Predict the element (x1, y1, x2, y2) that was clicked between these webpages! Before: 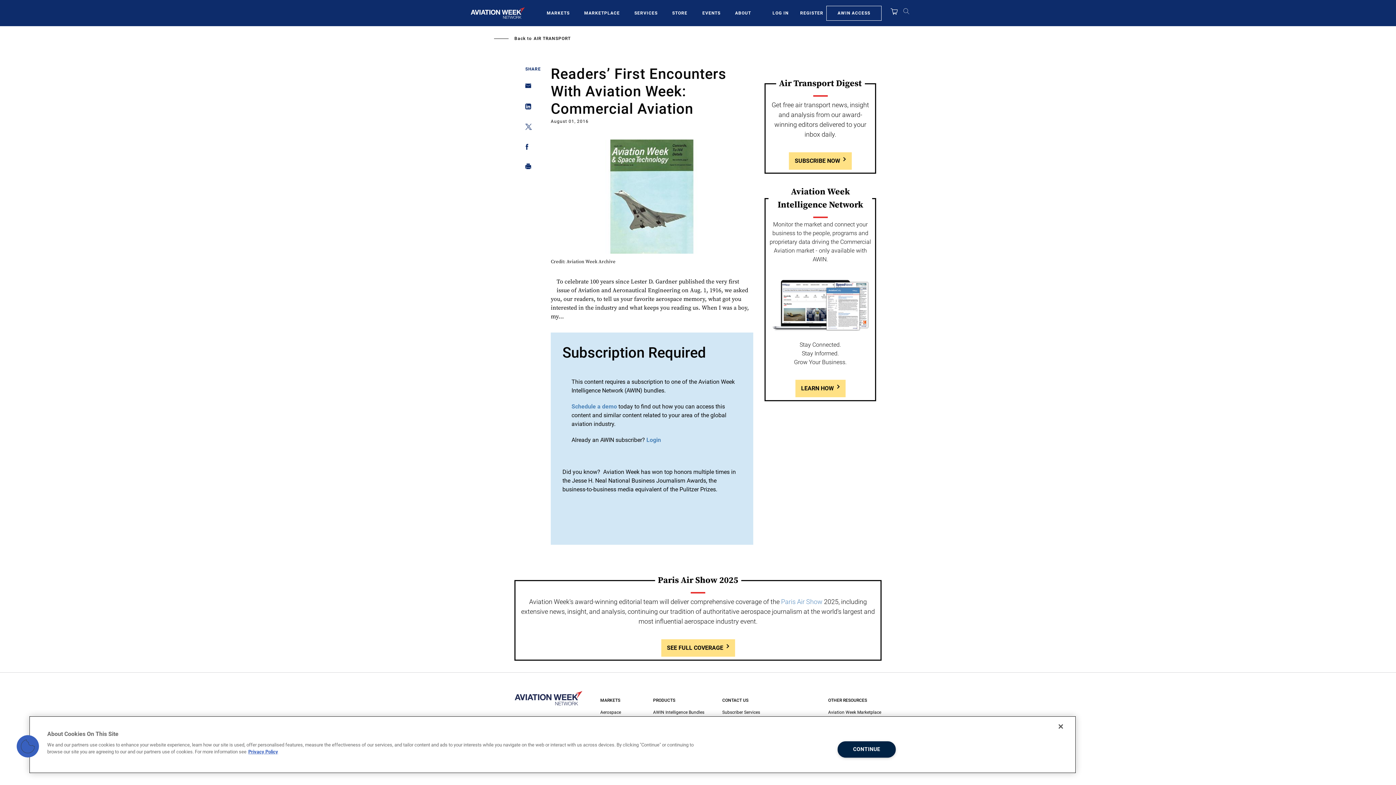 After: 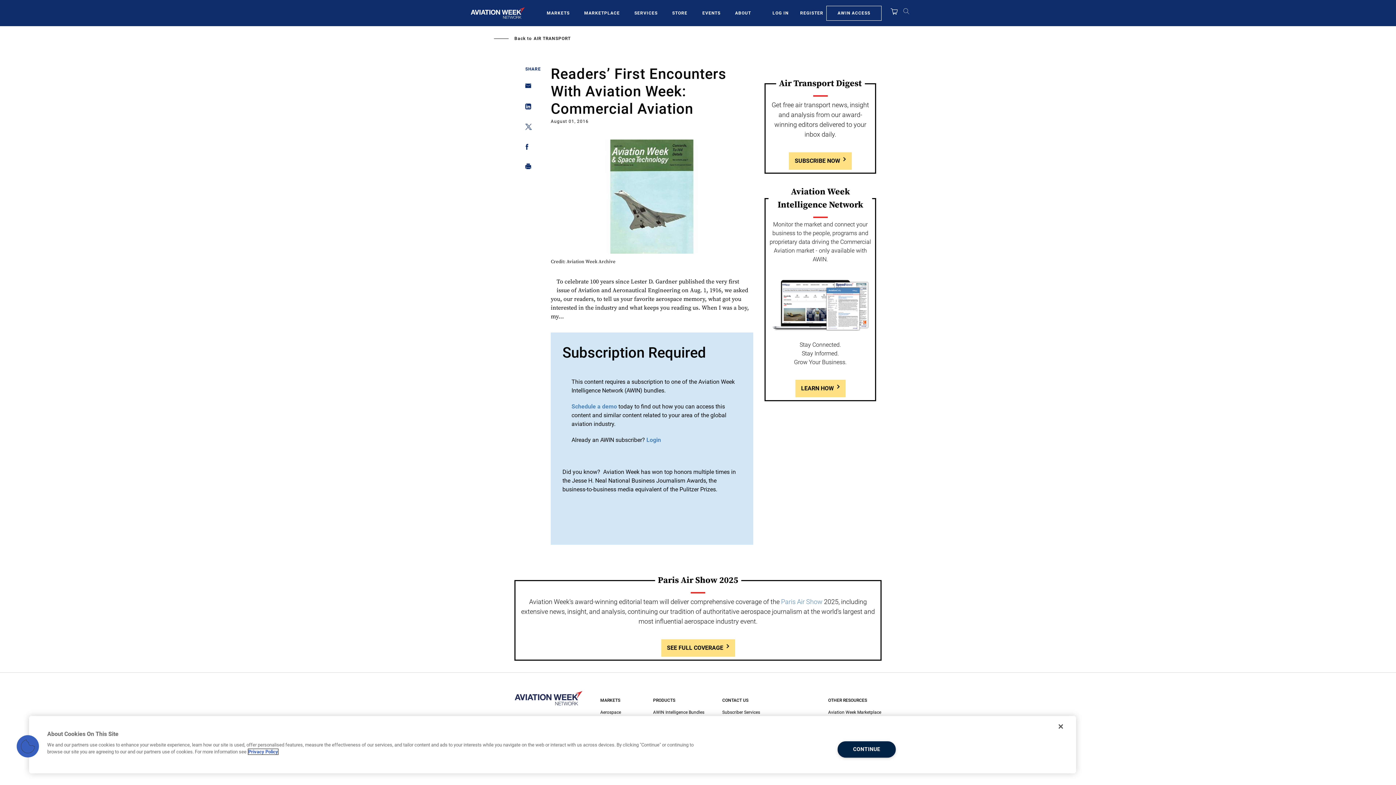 Action: bbox: (248, 749, 278, 754) label: More information about your privacy, opens in a new tab